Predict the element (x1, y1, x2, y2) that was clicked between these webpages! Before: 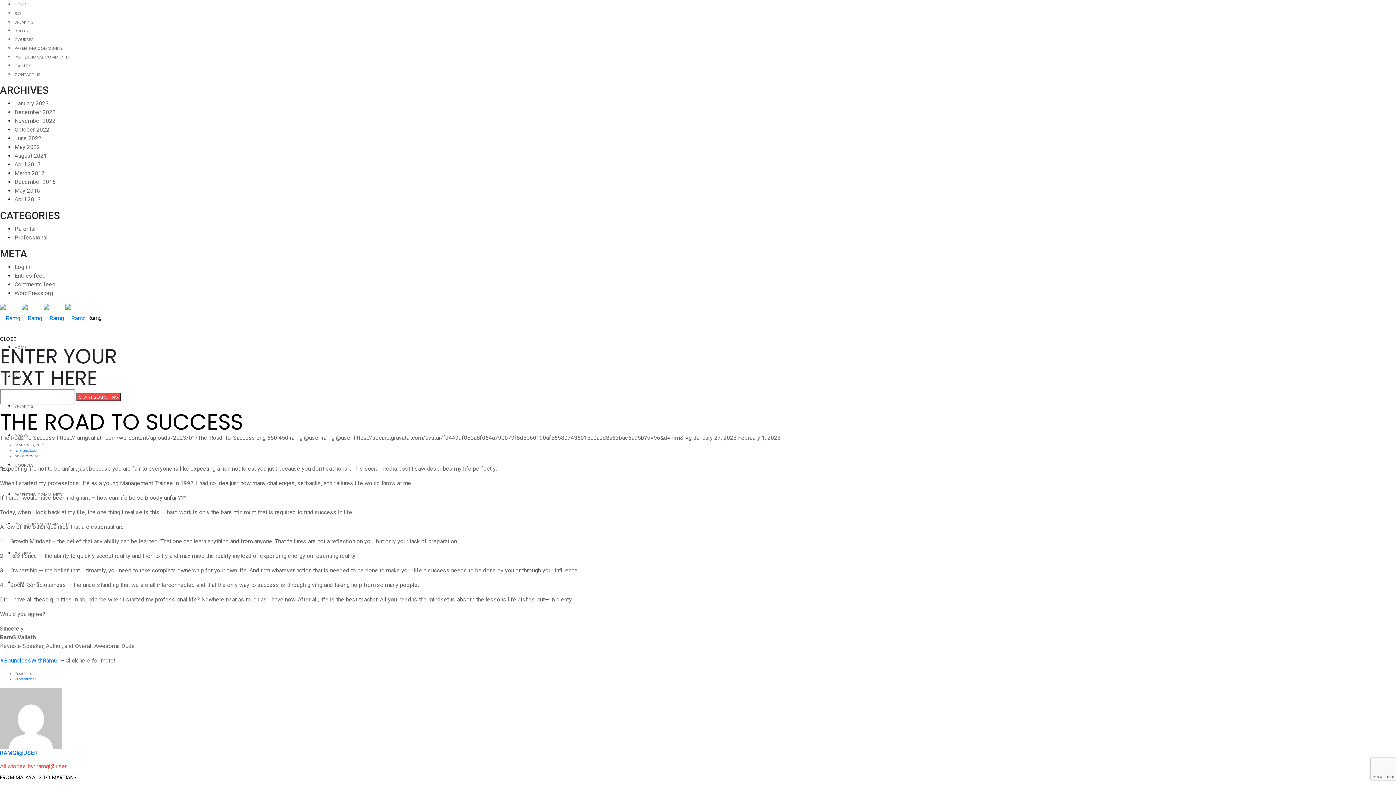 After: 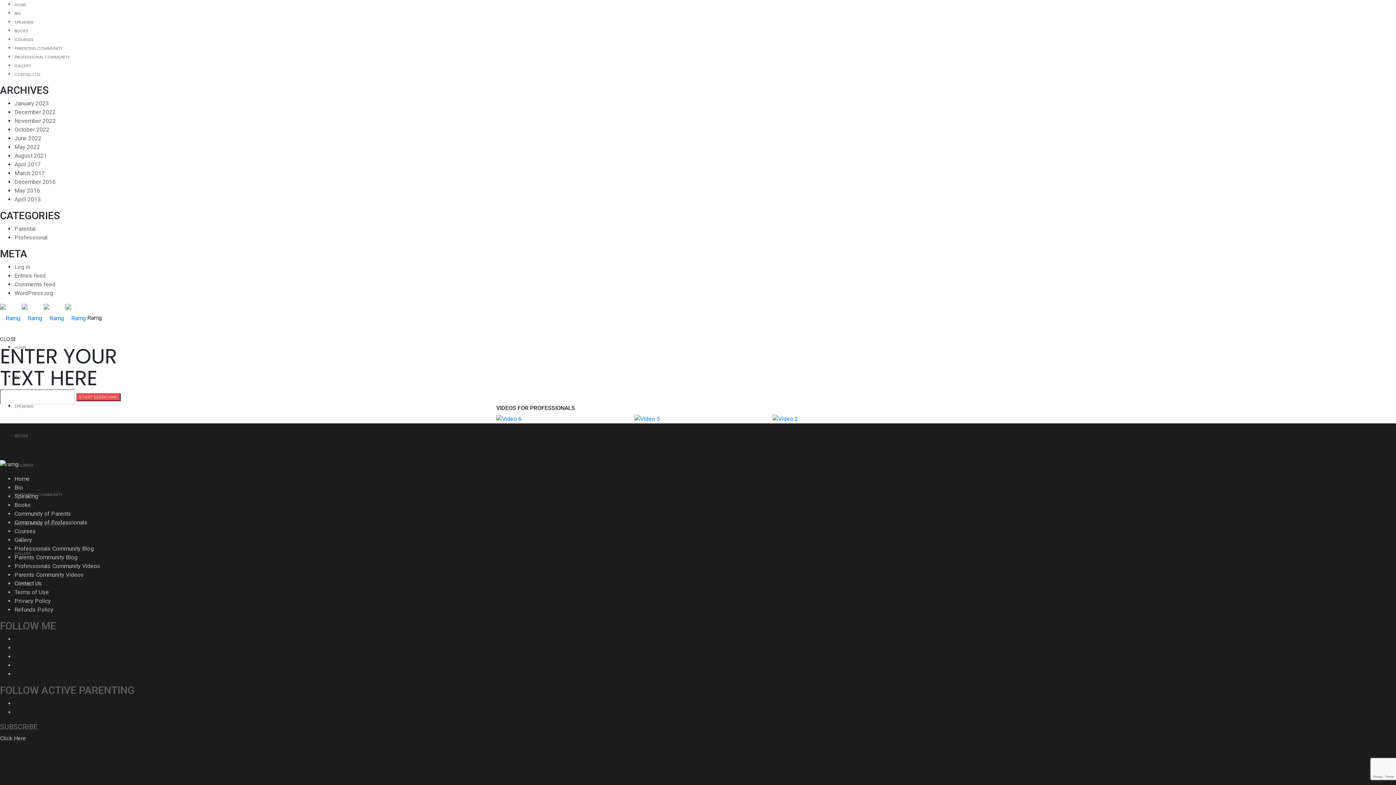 Action: label: Professional bbox: (14, 234, 47, 241)